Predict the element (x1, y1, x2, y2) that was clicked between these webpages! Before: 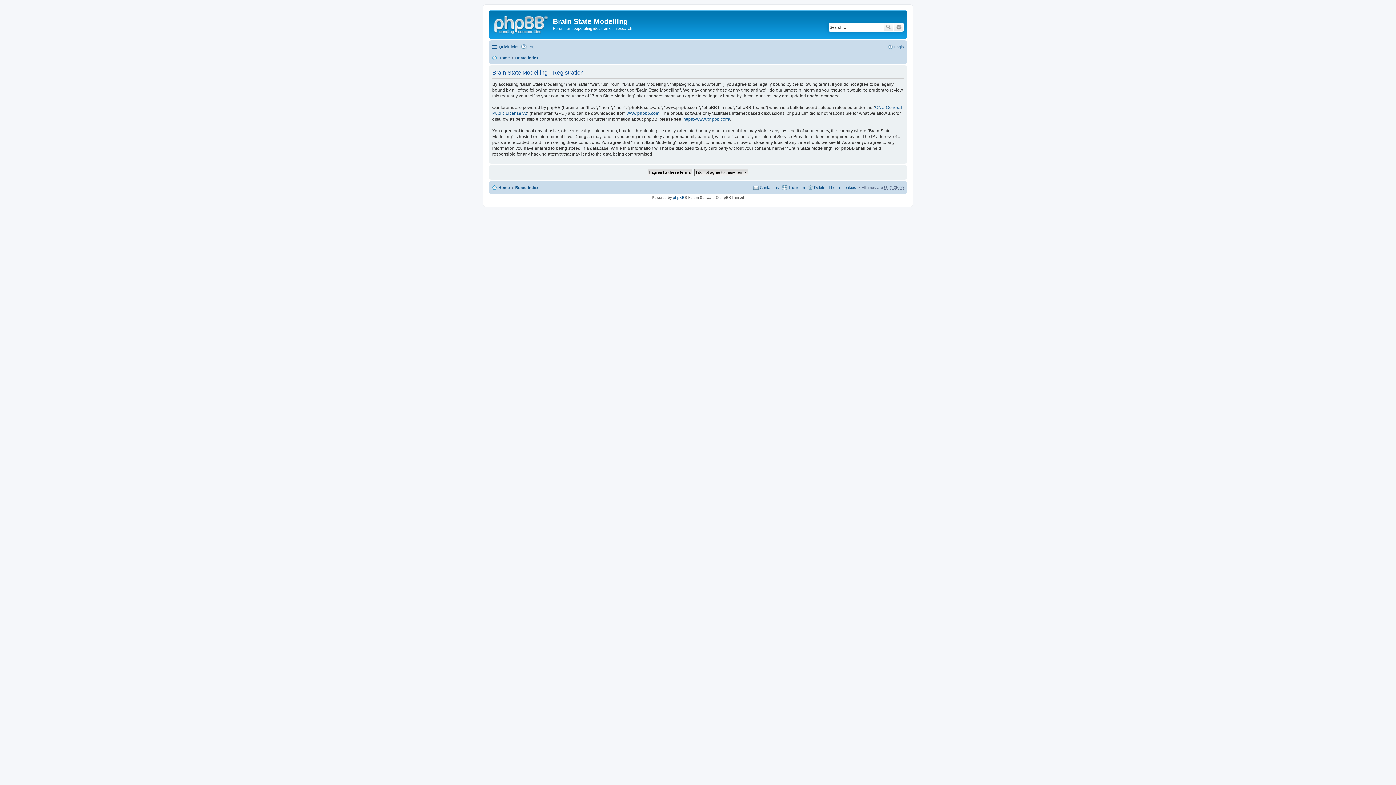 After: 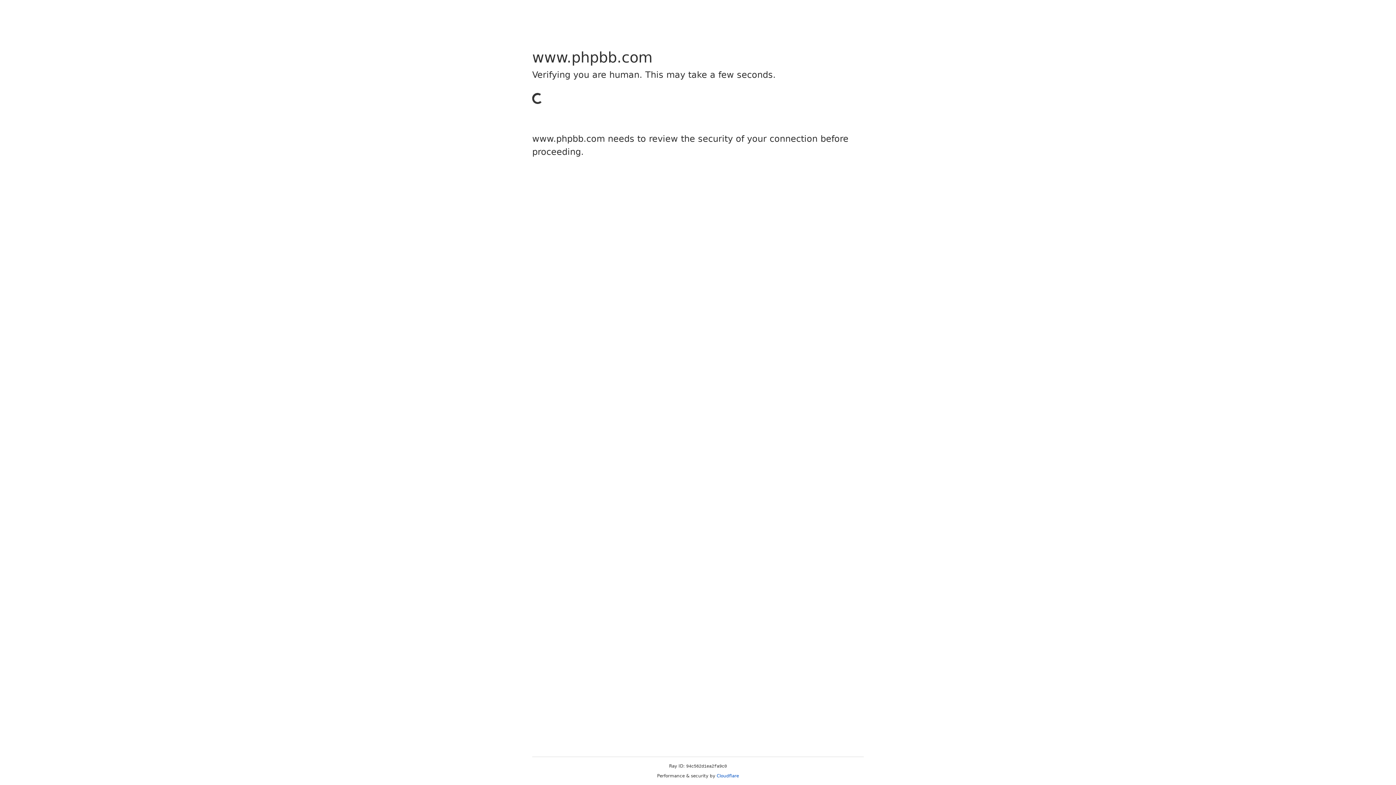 Action: bbox: (673, 195, 684, 199) label: phpBB